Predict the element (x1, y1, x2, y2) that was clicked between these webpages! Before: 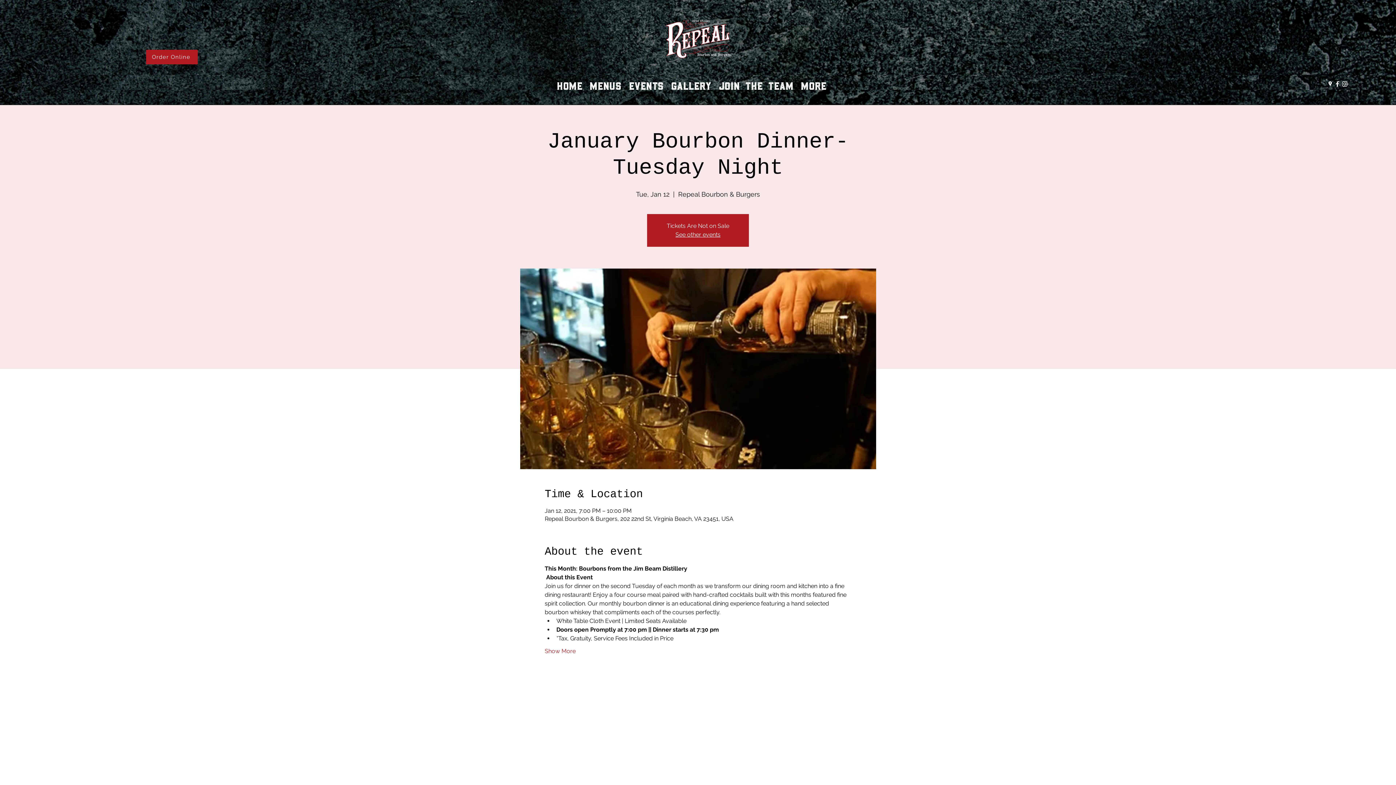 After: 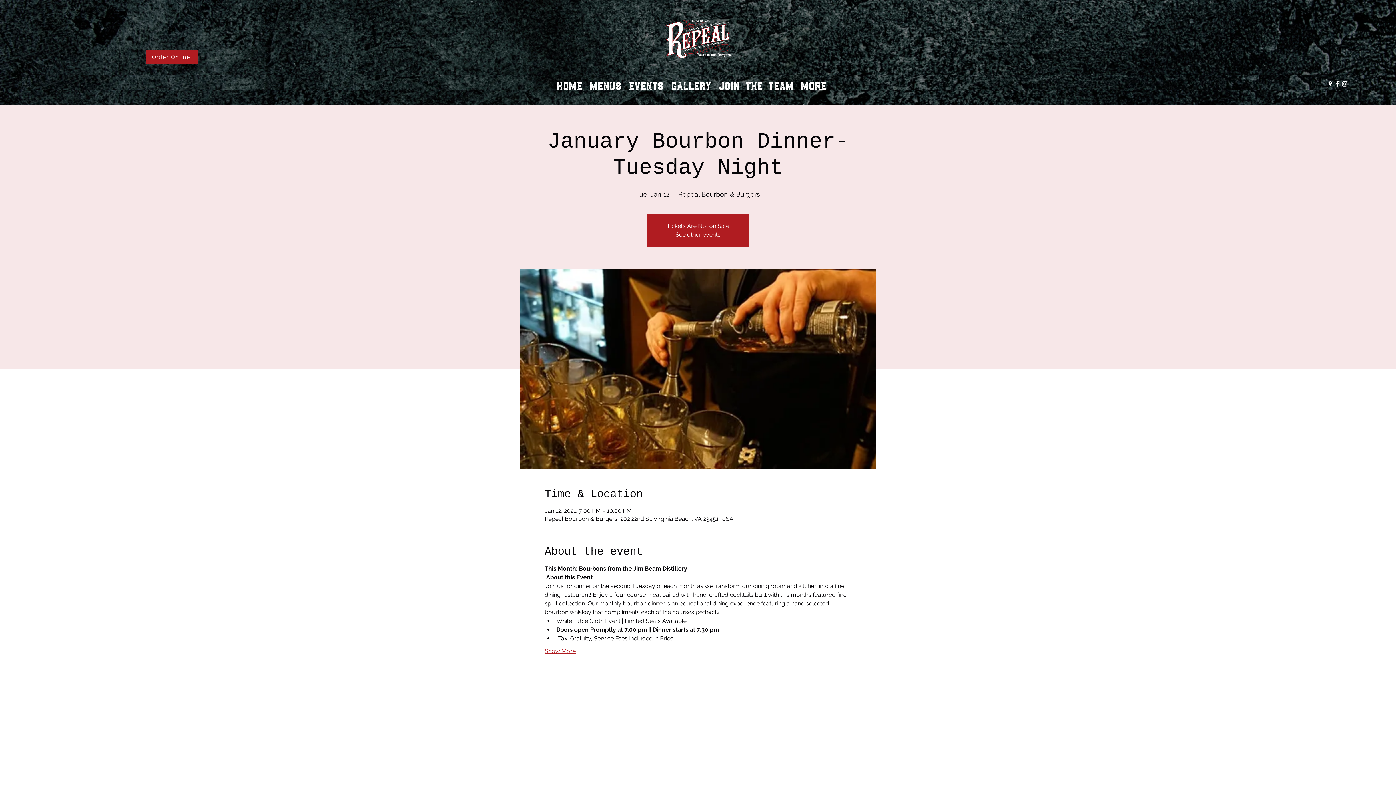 Action: bbox: (544, 647, 575, 655) label: Show More